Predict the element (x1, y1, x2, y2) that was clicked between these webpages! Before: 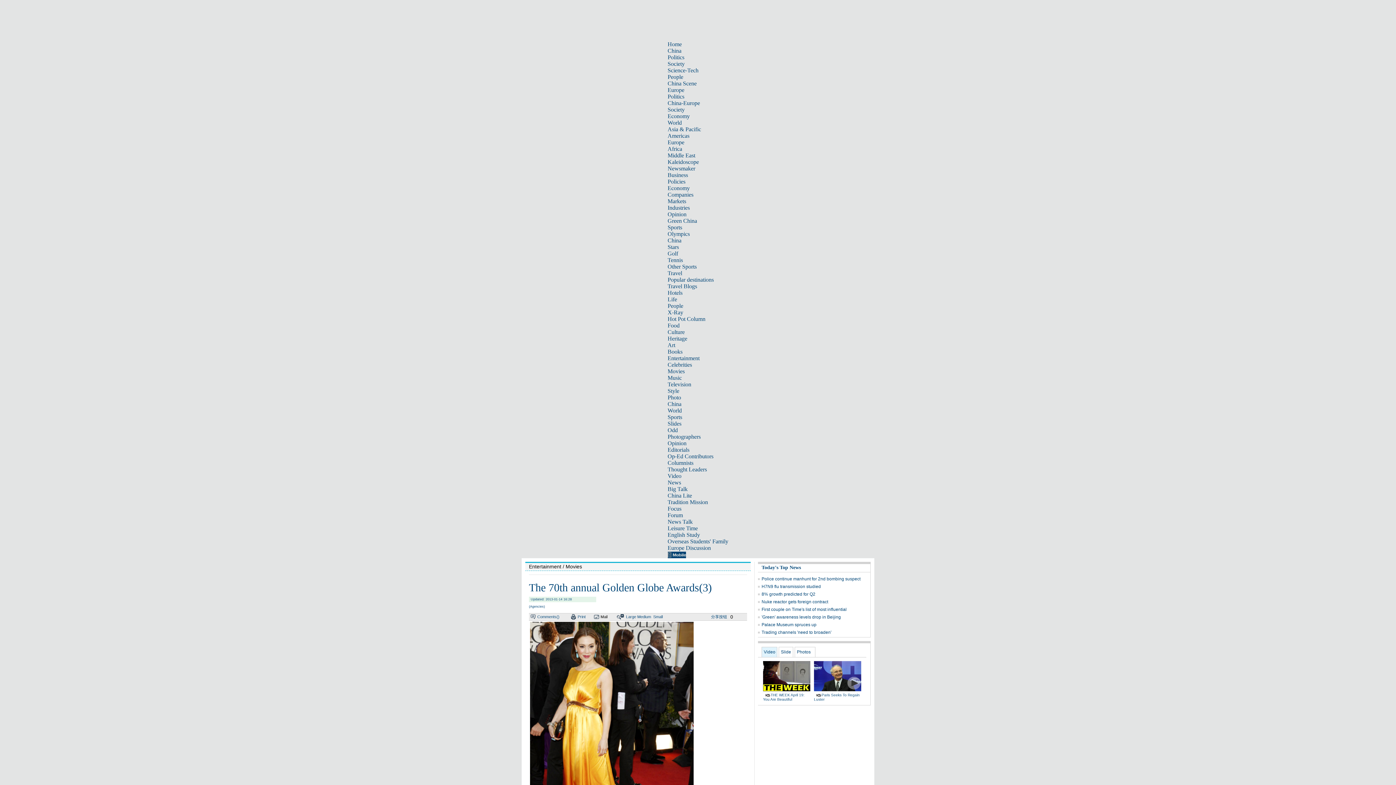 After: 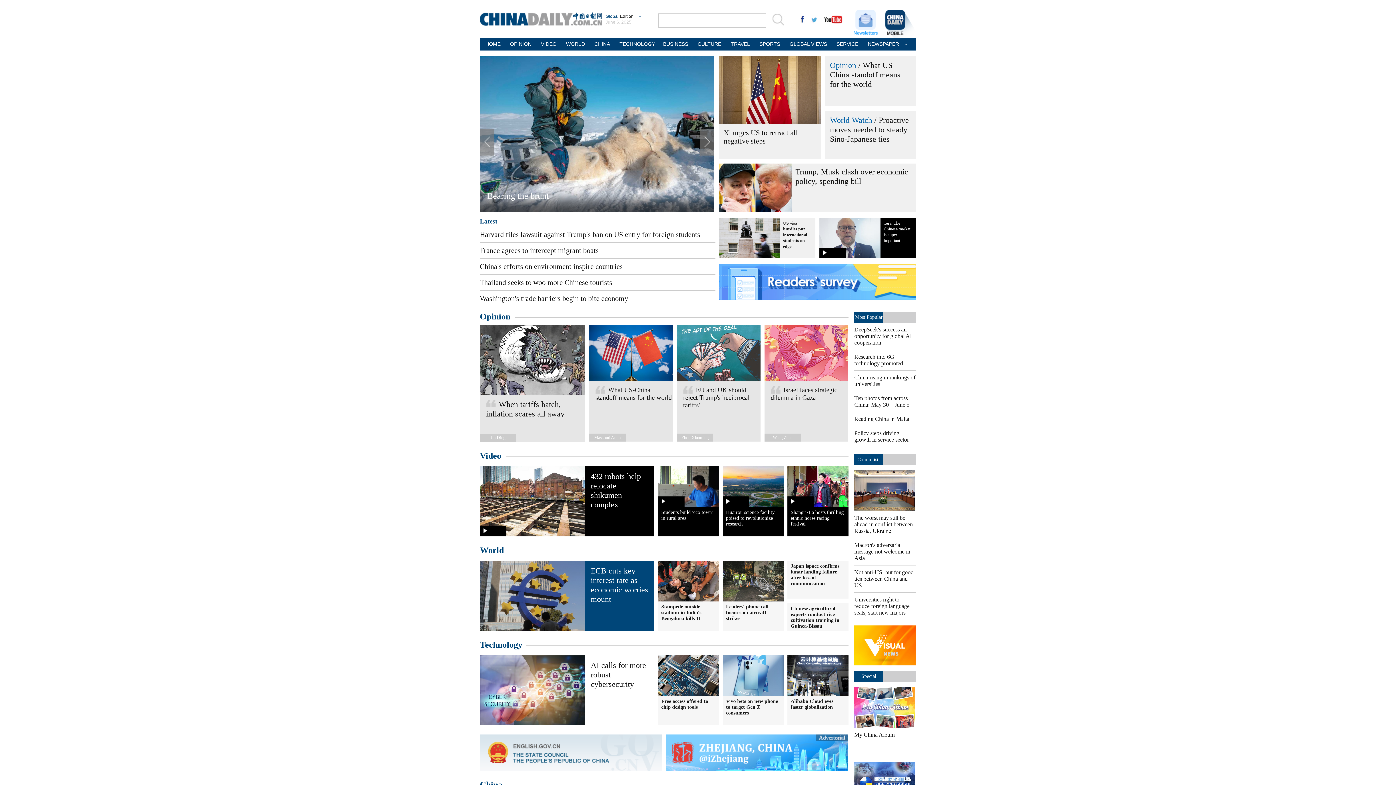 Action: label: Photo bbox: (667, 394, 681, 400)